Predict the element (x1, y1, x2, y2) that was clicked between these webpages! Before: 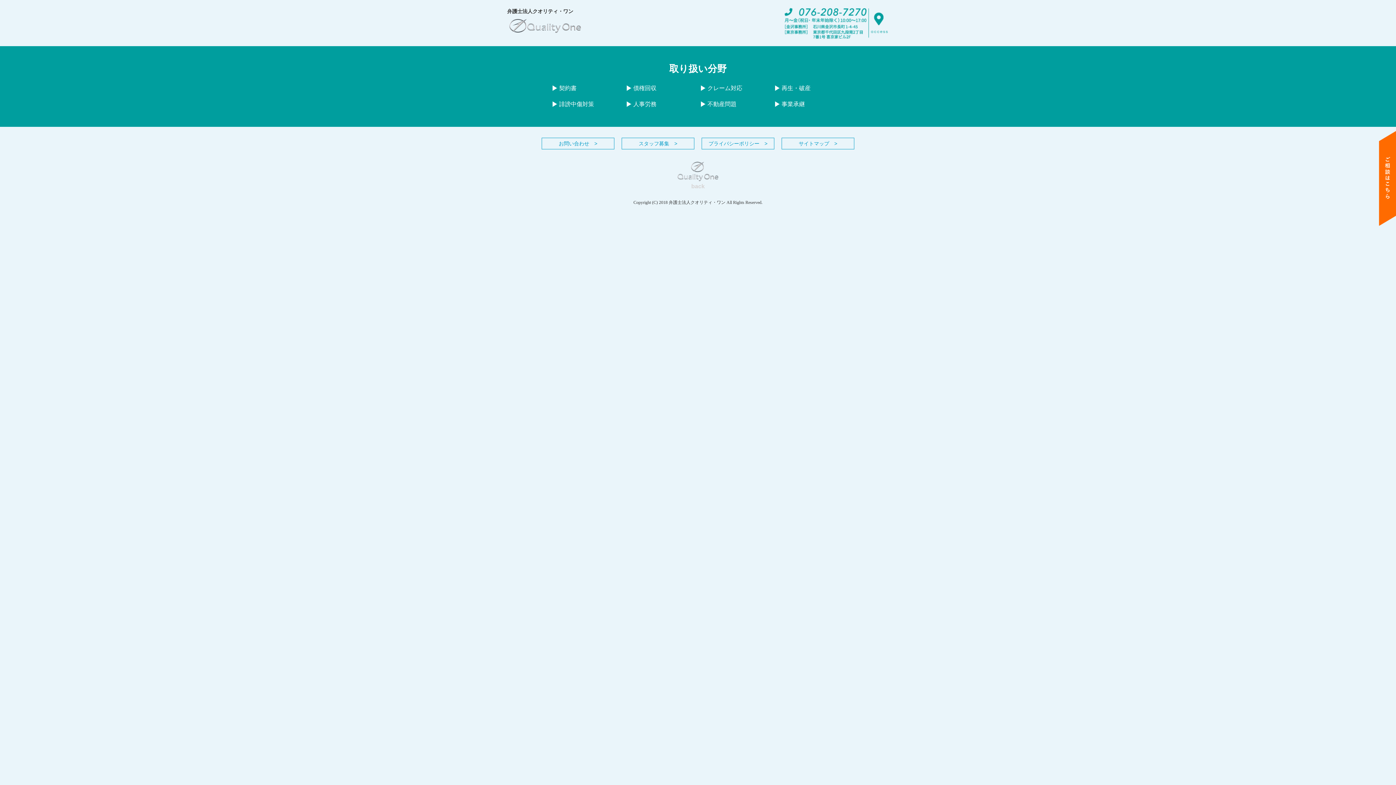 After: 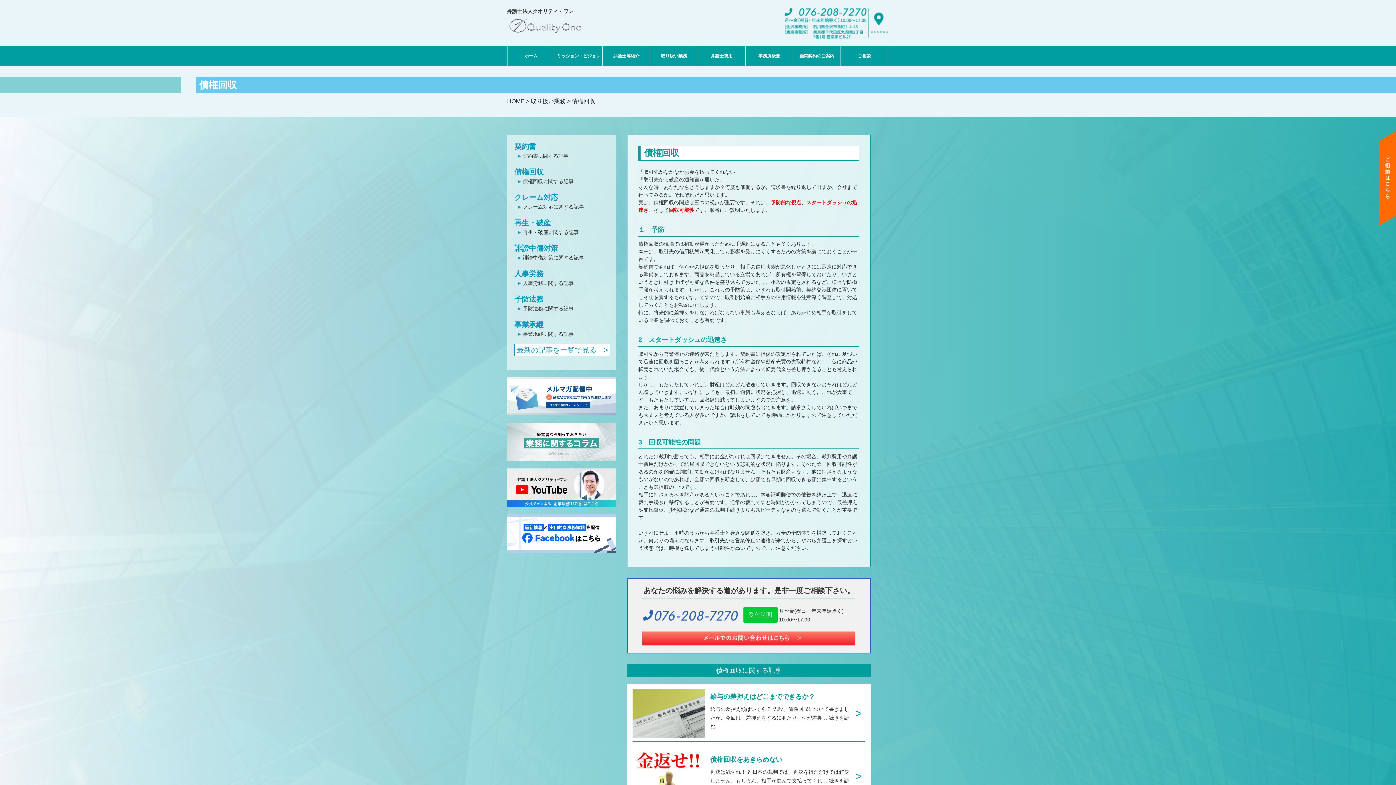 Action: label: 債権回収 bbox: (626, 85, 656, 91)